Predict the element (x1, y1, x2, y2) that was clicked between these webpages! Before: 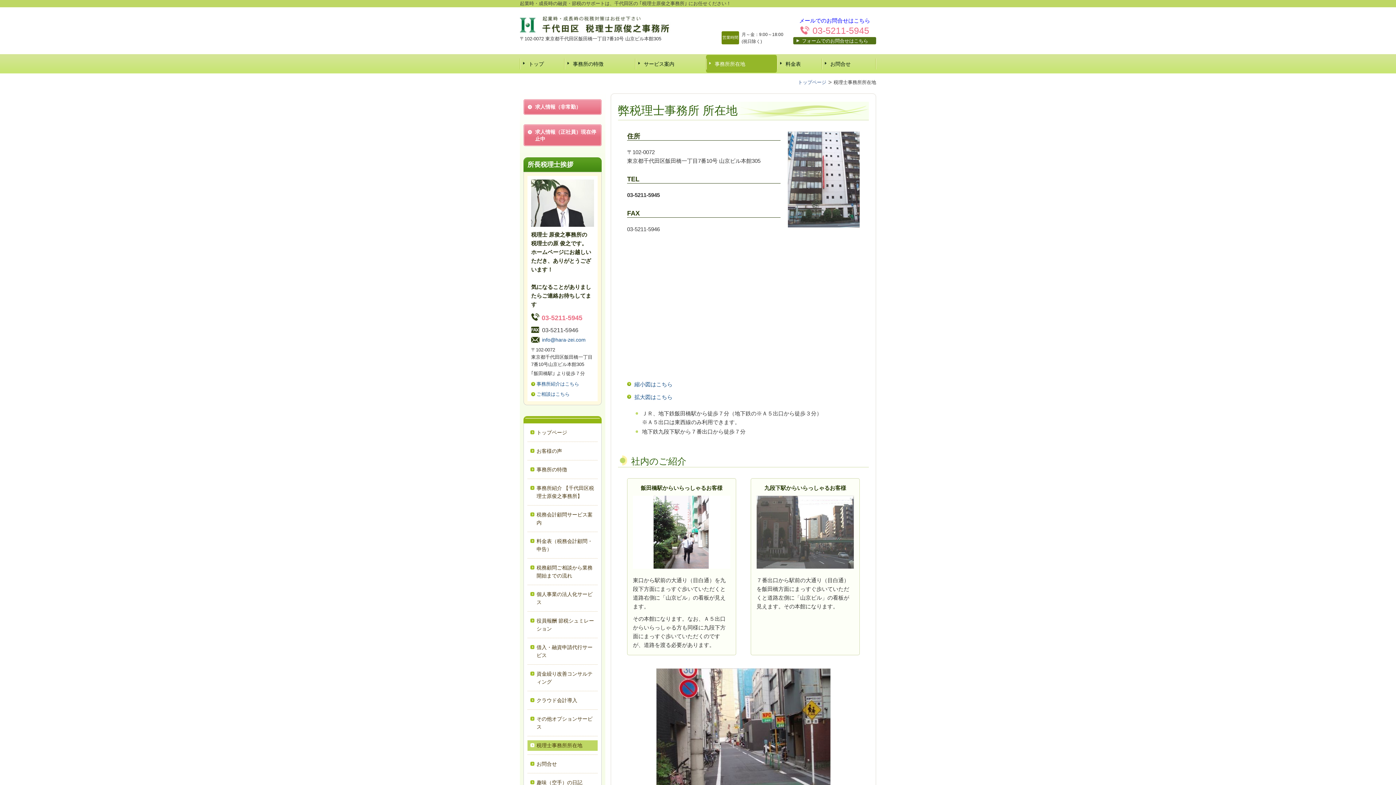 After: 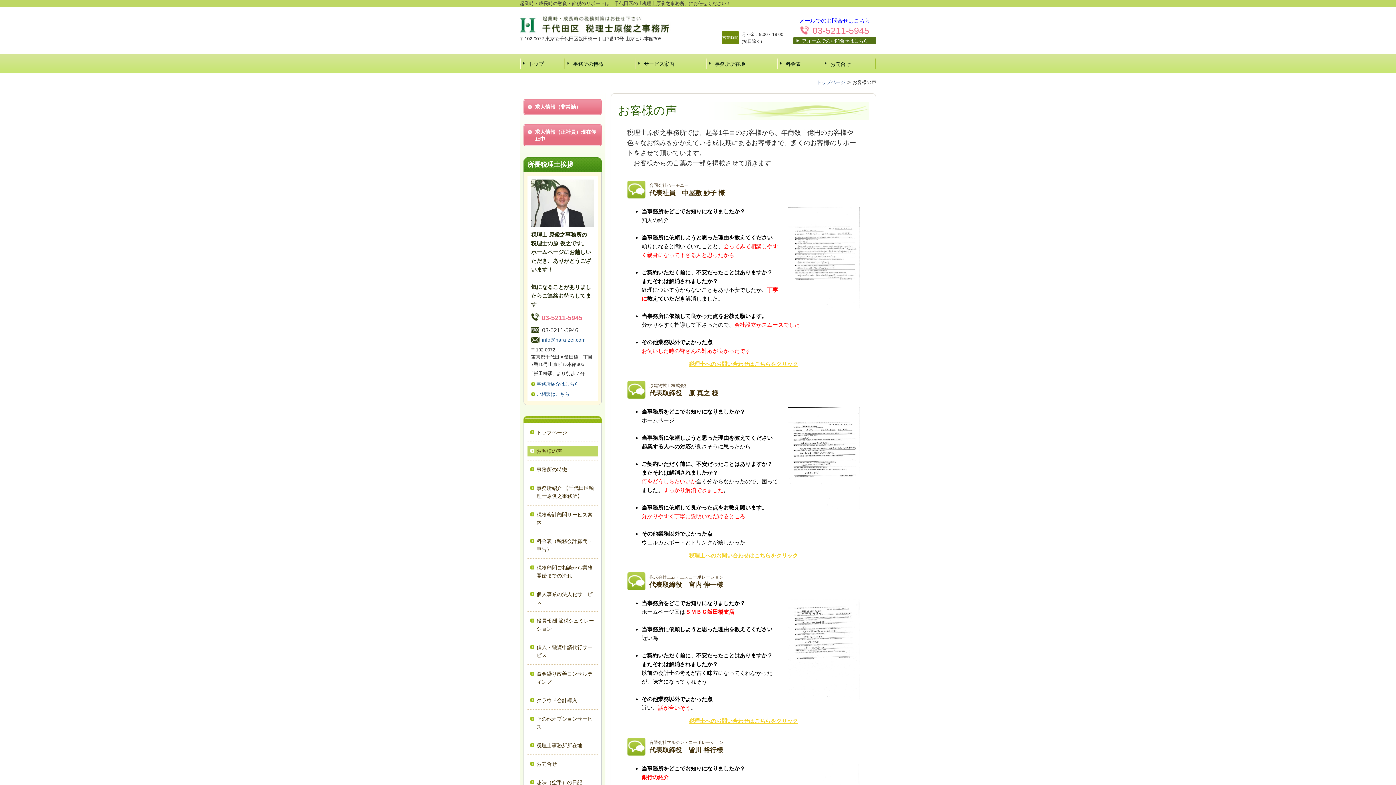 Action: bbox: (536, 446, 594, 456) label: お客様の声